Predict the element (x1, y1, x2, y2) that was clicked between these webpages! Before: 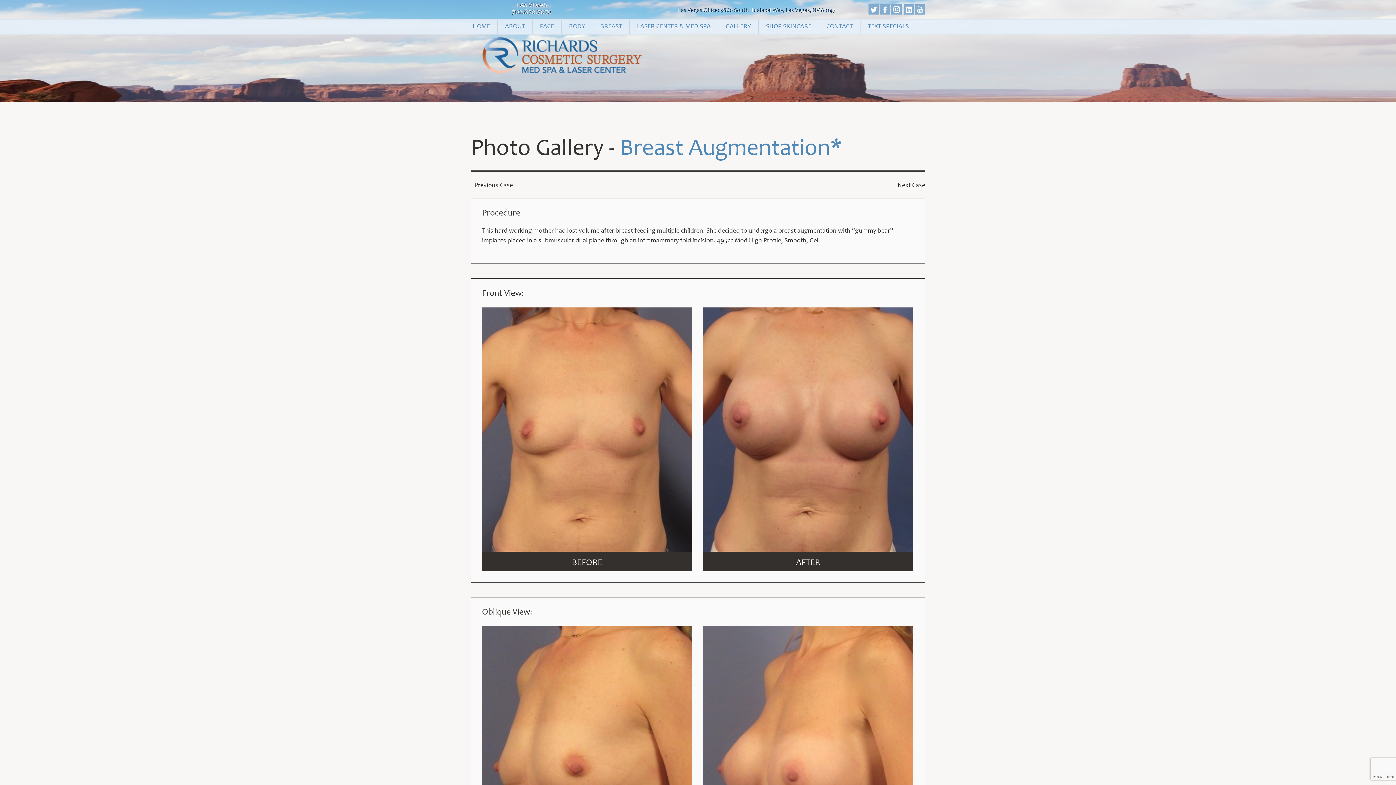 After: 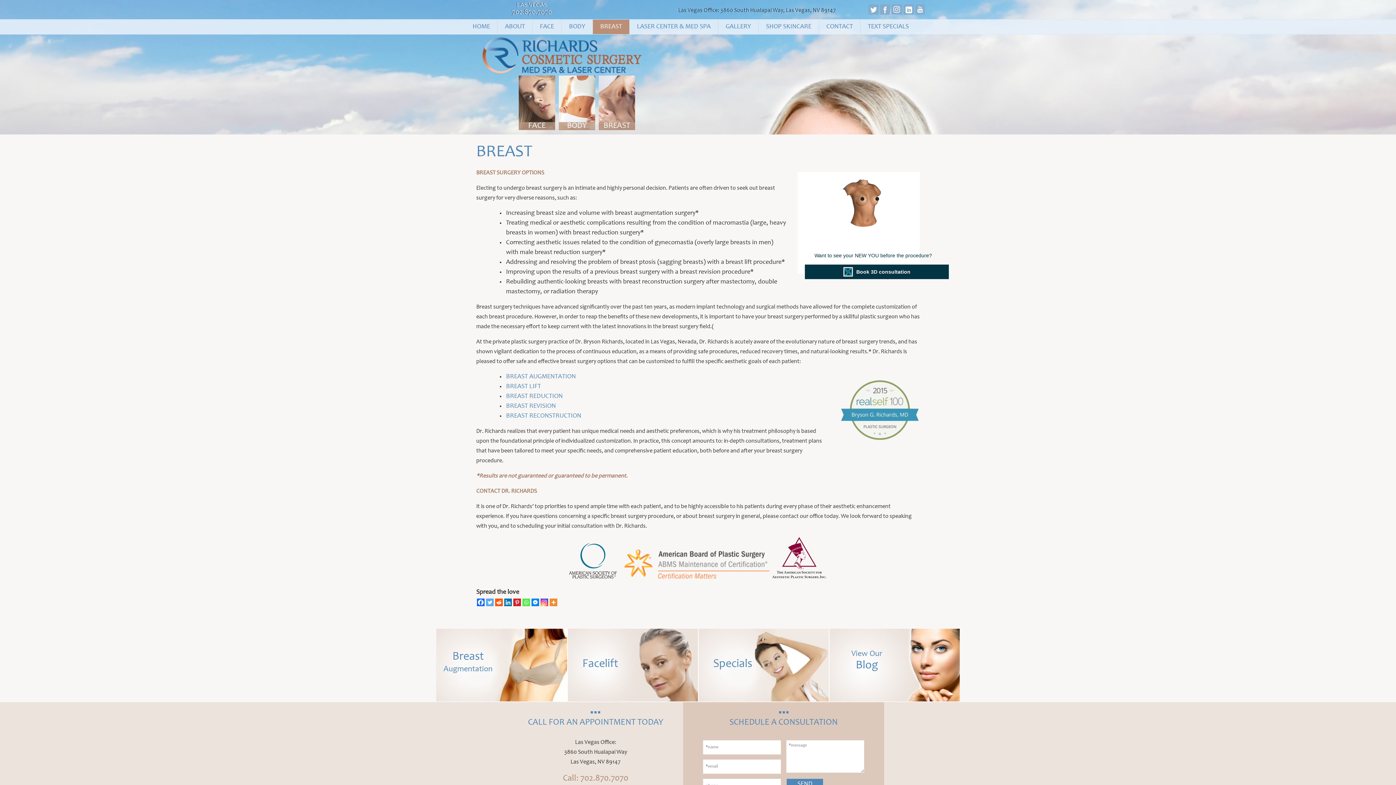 Action: label: BREAST bbox: (593, 19, 629, 34)